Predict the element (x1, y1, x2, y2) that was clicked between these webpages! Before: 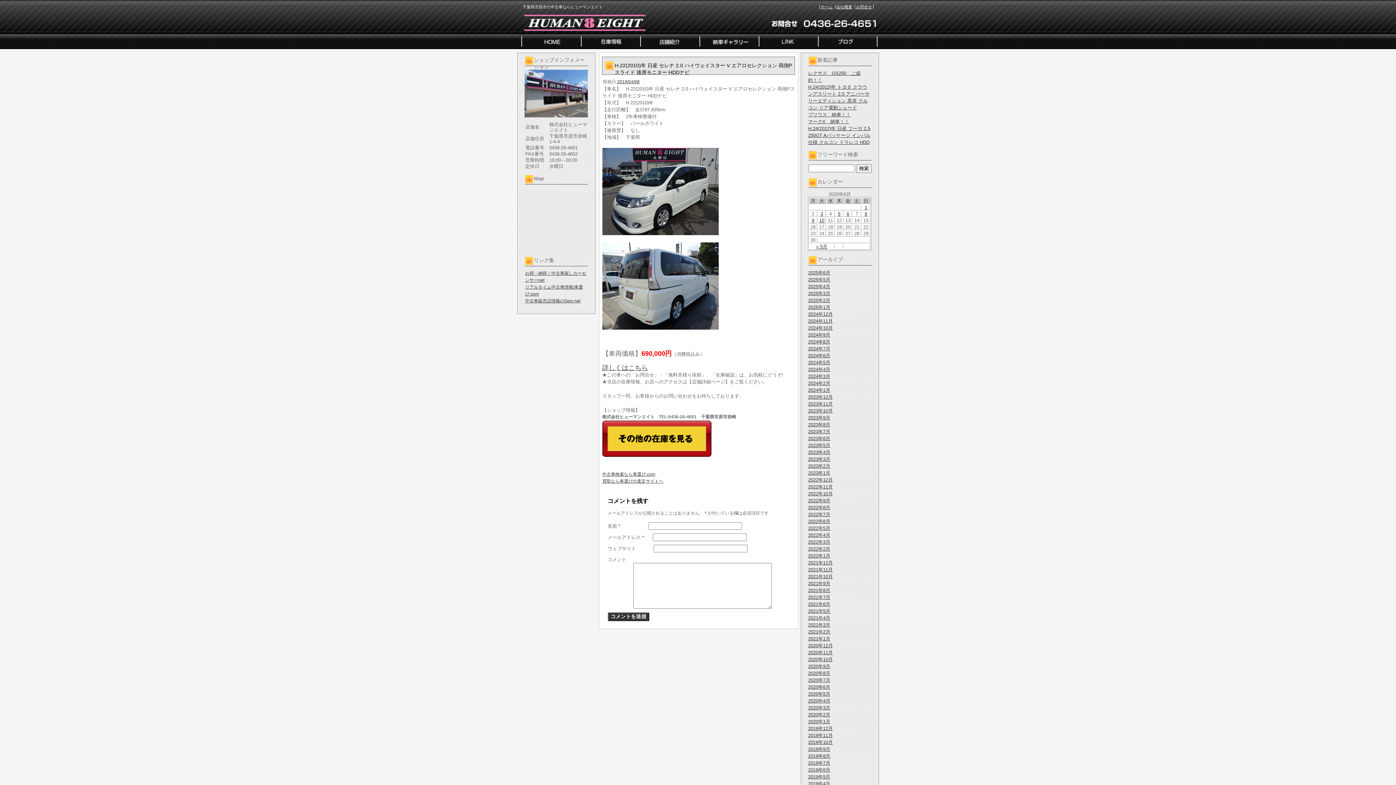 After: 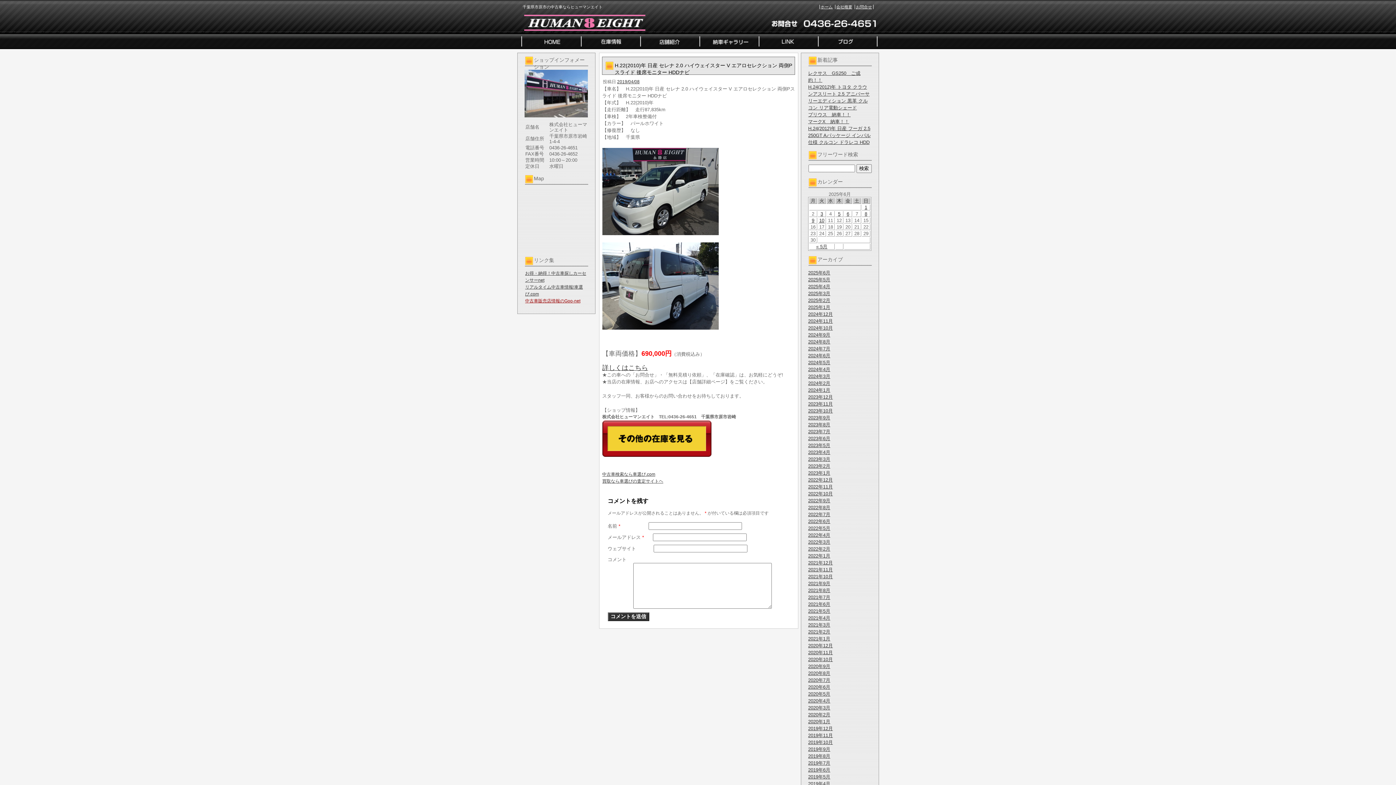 Action: label: 中古車販売店情報のGoo-net bbox: (525, 298, 580, 303)